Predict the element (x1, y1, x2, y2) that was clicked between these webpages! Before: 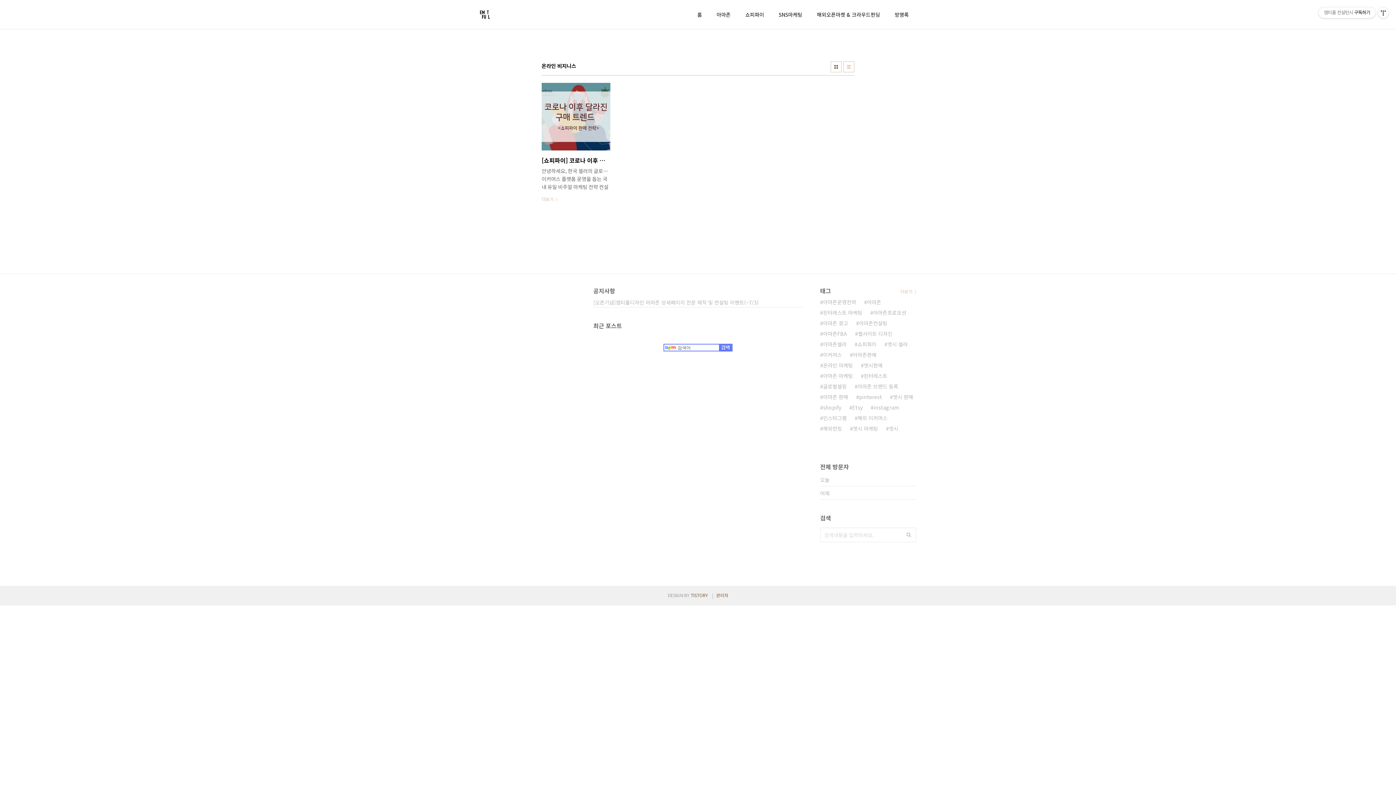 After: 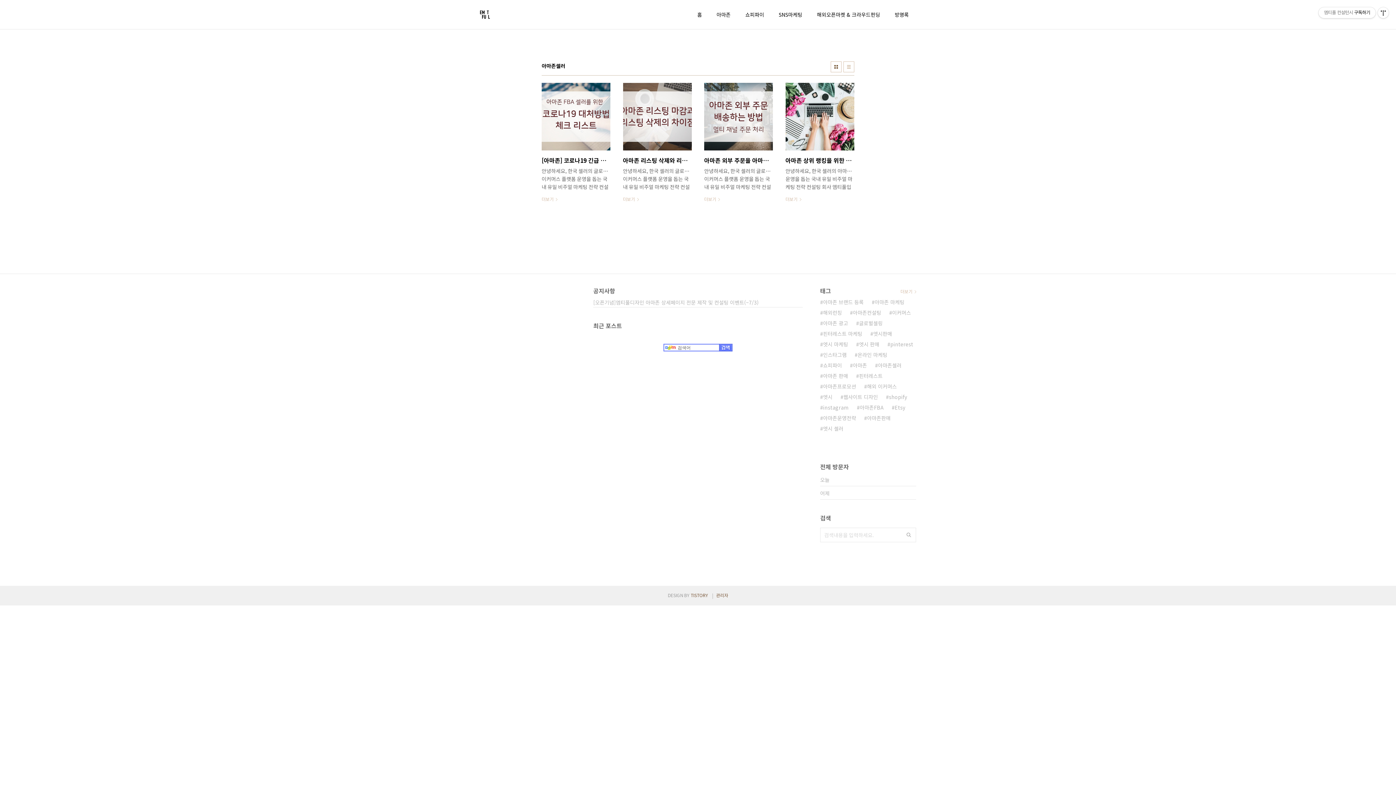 Action: bbox: (820, 339, 846, 349) label: 아마존셀러